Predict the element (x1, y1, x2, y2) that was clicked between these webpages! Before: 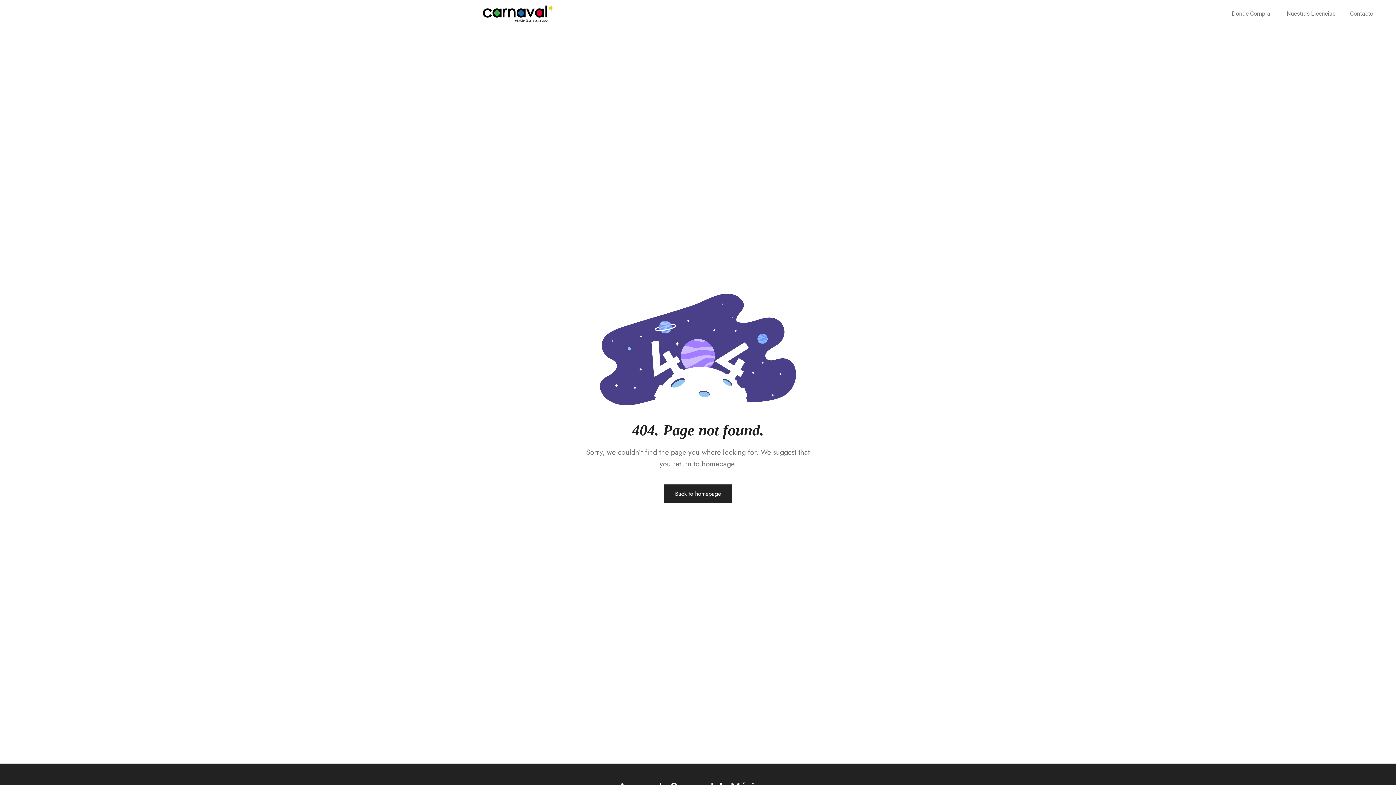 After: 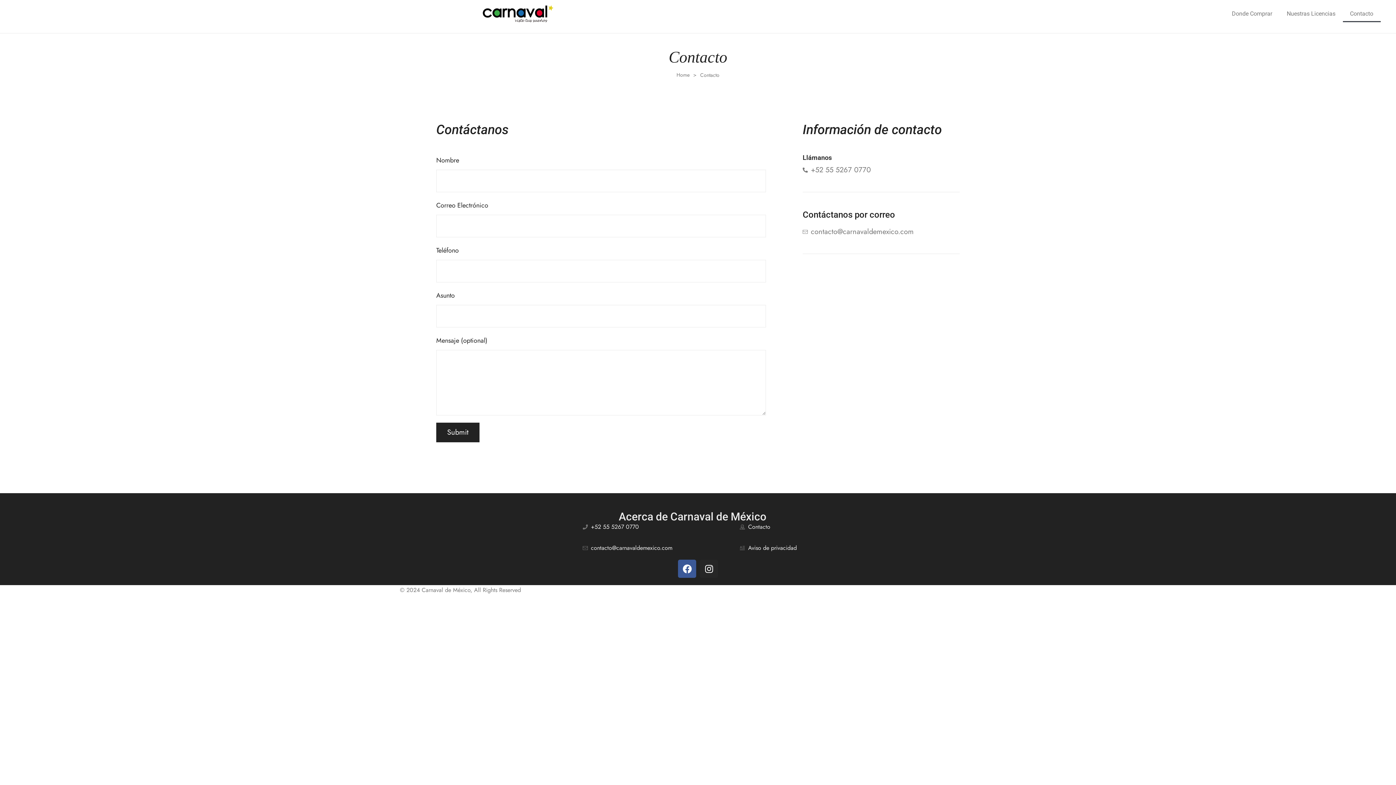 Action: label: Contacto bbox: (1343, 5, 1380, 22)